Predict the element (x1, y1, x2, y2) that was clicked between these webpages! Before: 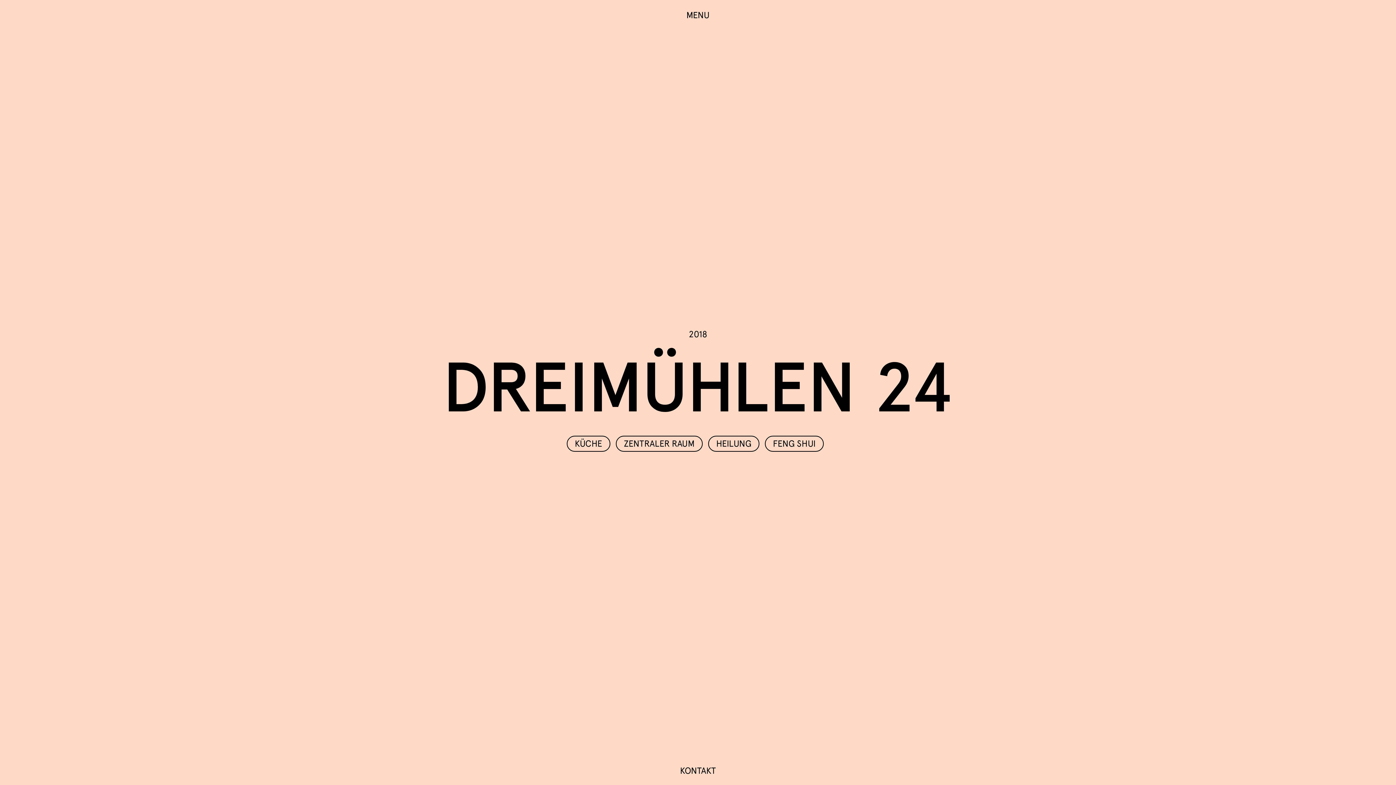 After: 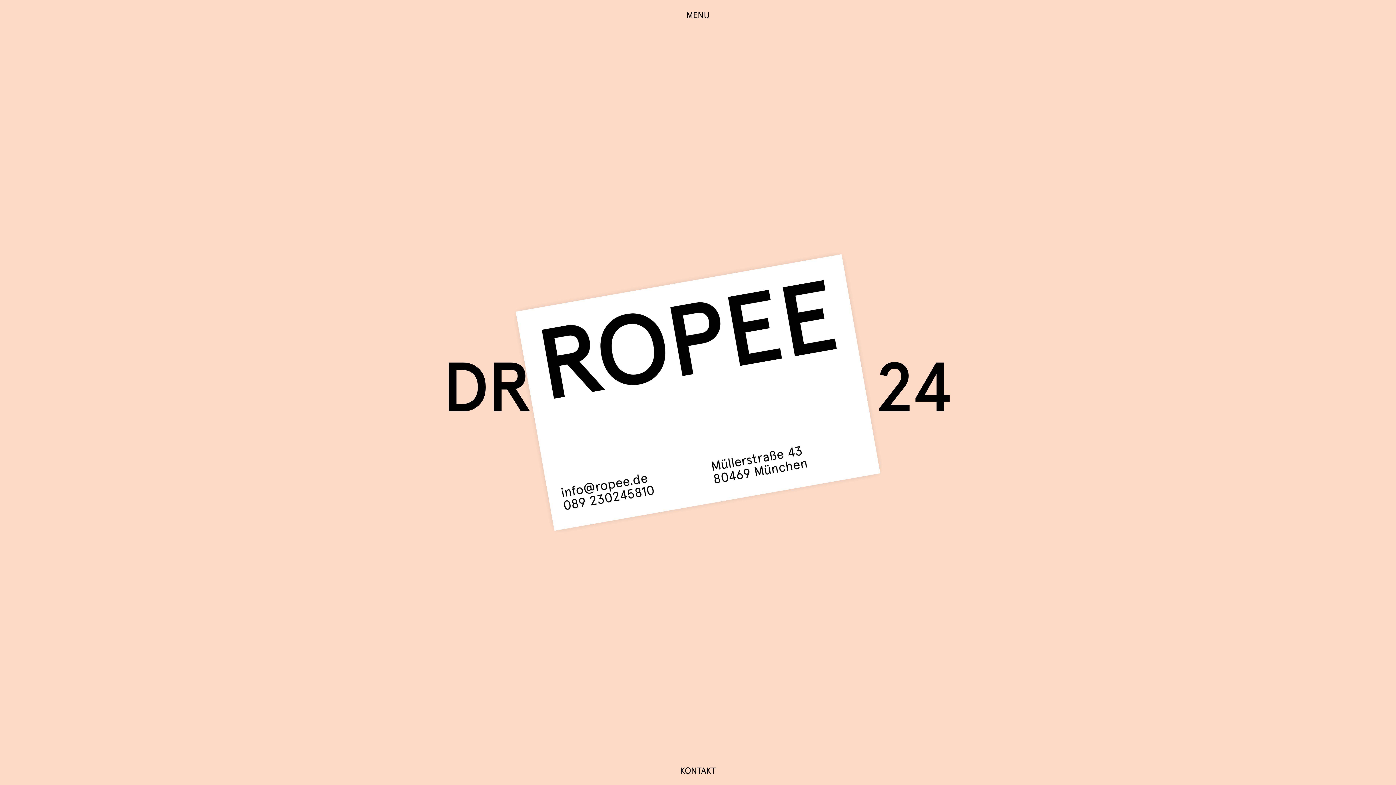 Action: bbox: (680, 765, 716, 776) label: KONTAKT